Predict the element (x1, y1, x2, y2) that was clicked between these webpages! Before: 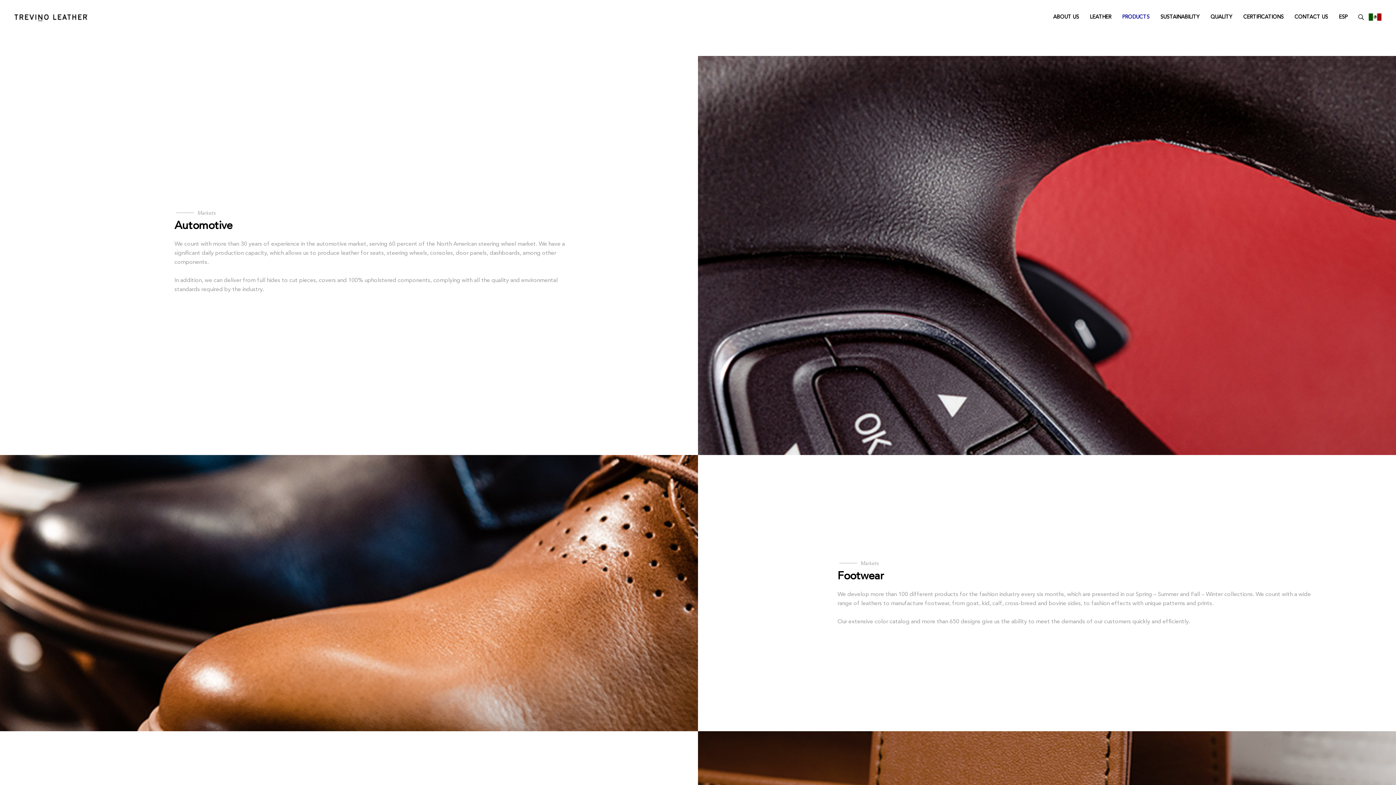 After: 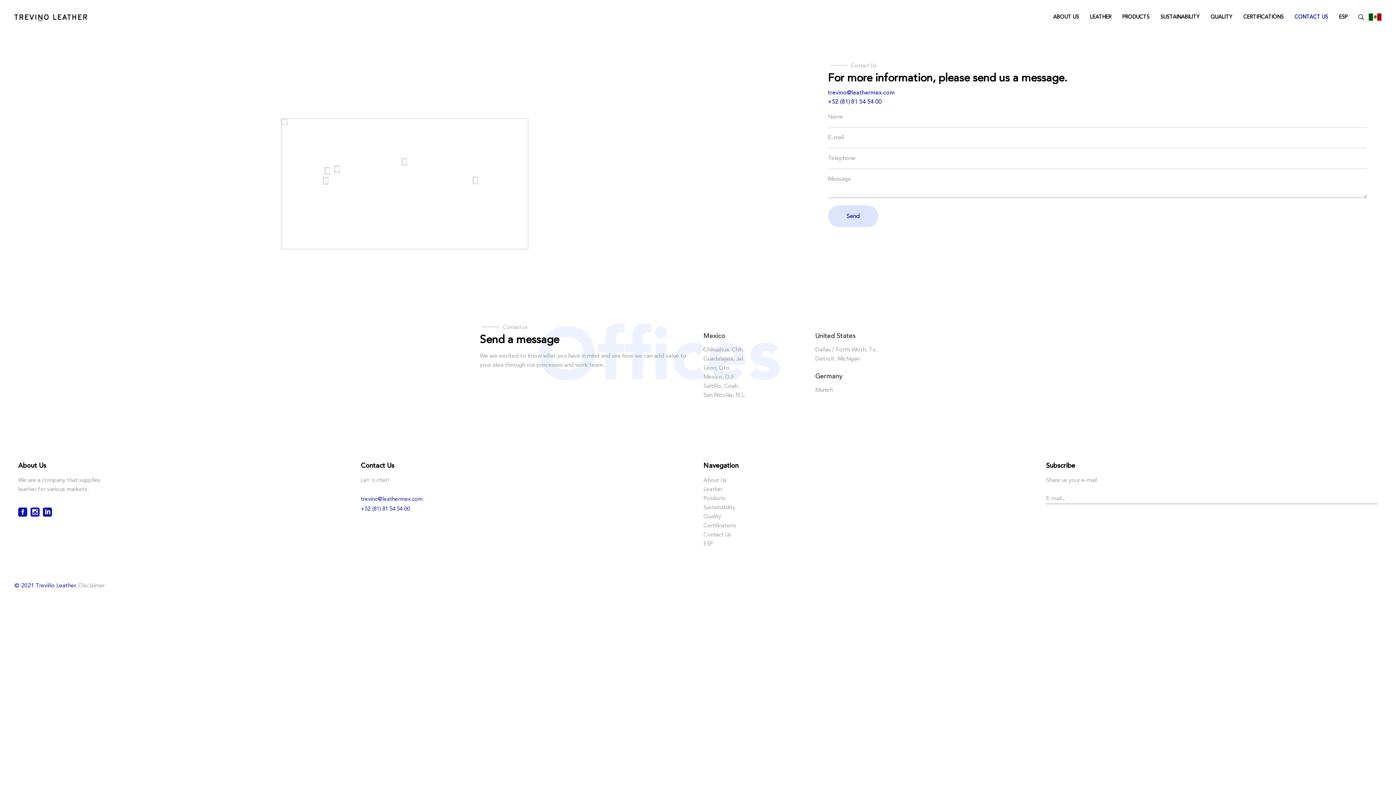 Action: label: CONTACT US bbox: (1289, 12, 1333, 21)